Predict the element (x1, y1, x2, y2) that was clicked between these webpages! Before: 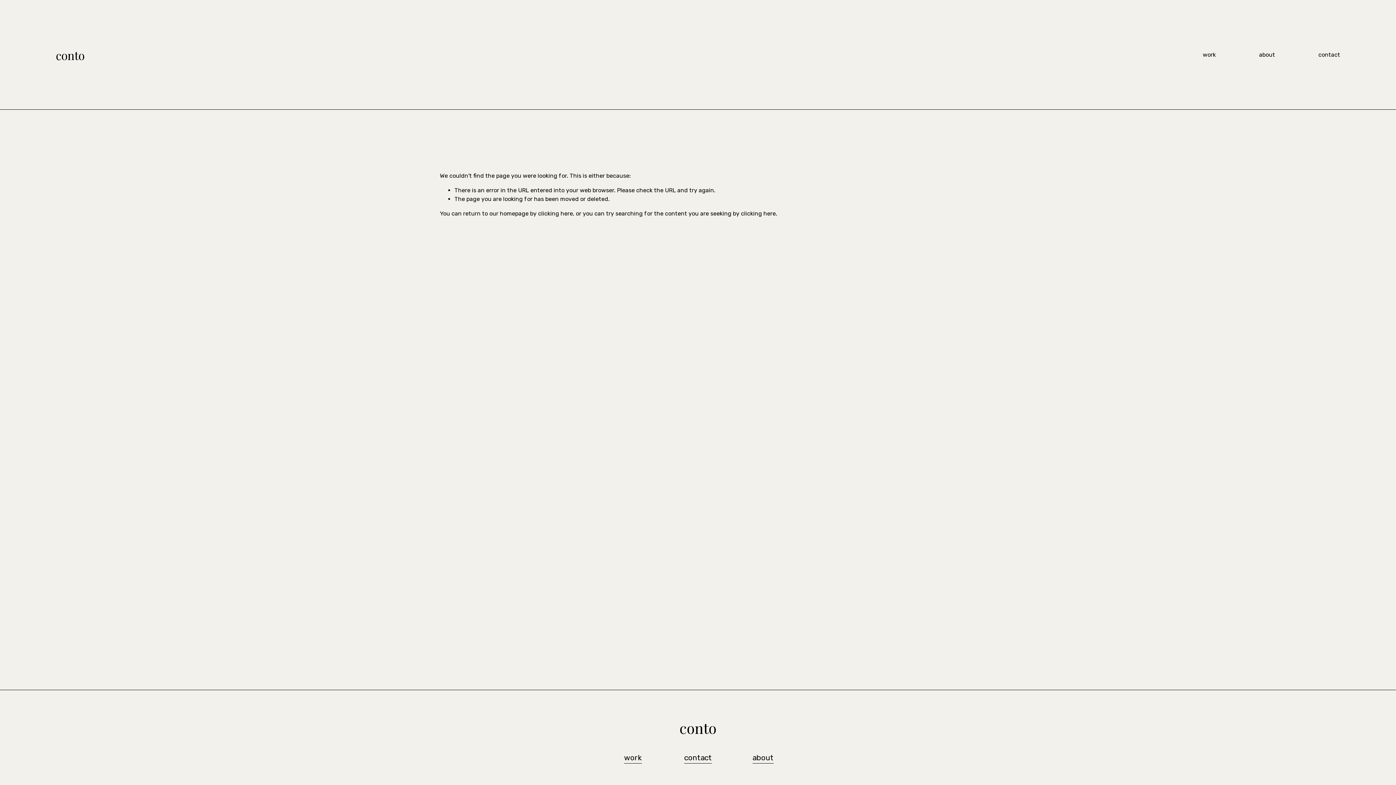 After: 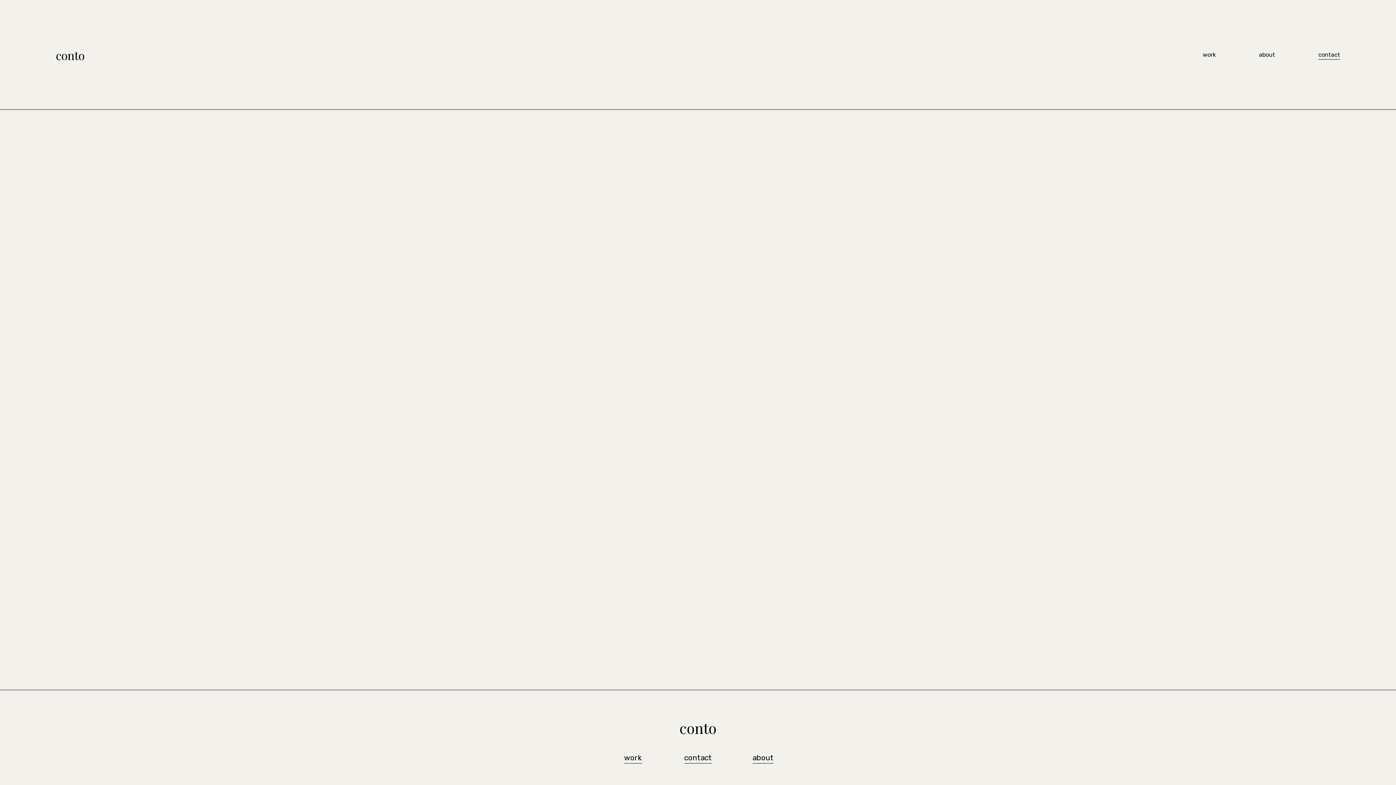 Action: label: contact bbox: (684, 752, 712, 764)